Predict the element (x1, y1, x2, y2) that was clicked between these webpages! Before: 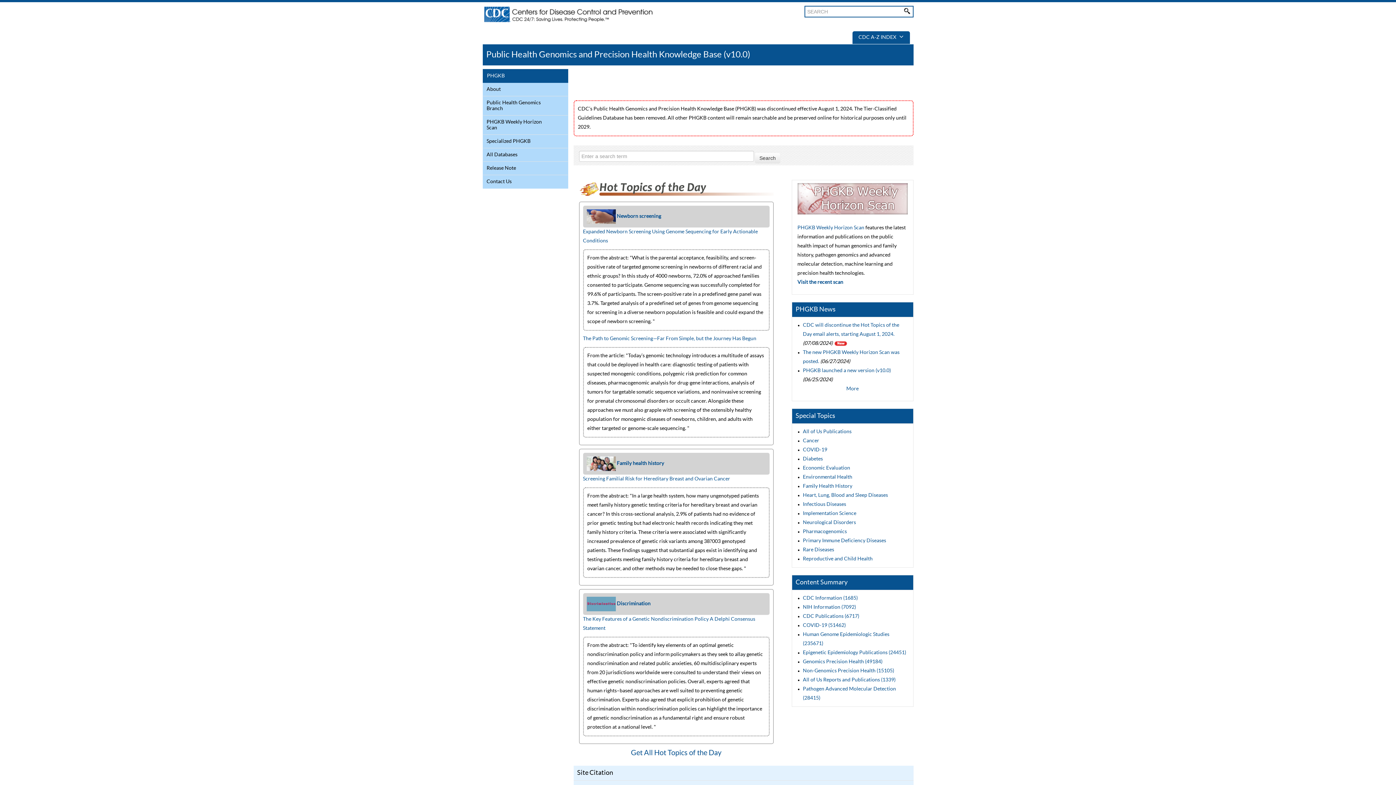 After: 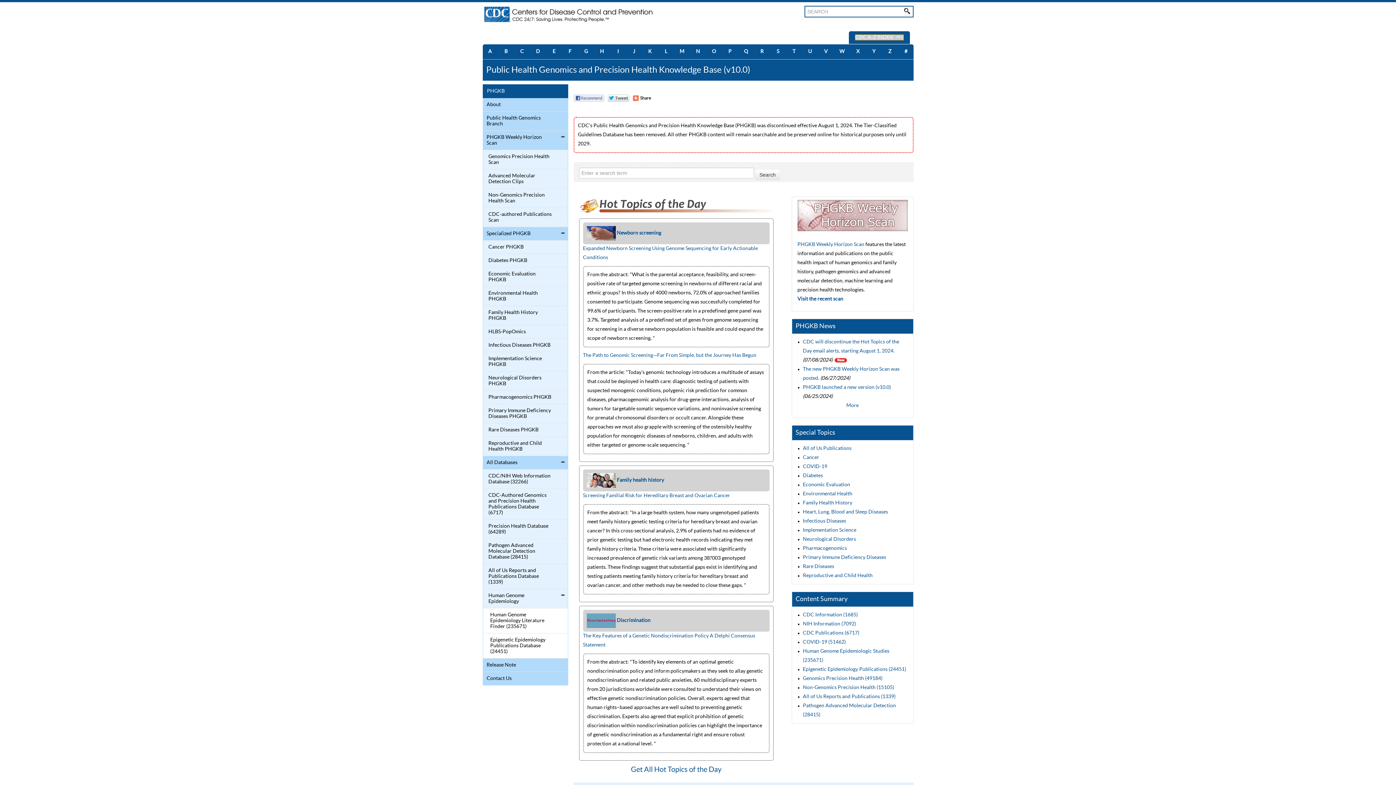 Action: label: CDC A-Z INDEX  bbox: (858, 34, 903, 40)